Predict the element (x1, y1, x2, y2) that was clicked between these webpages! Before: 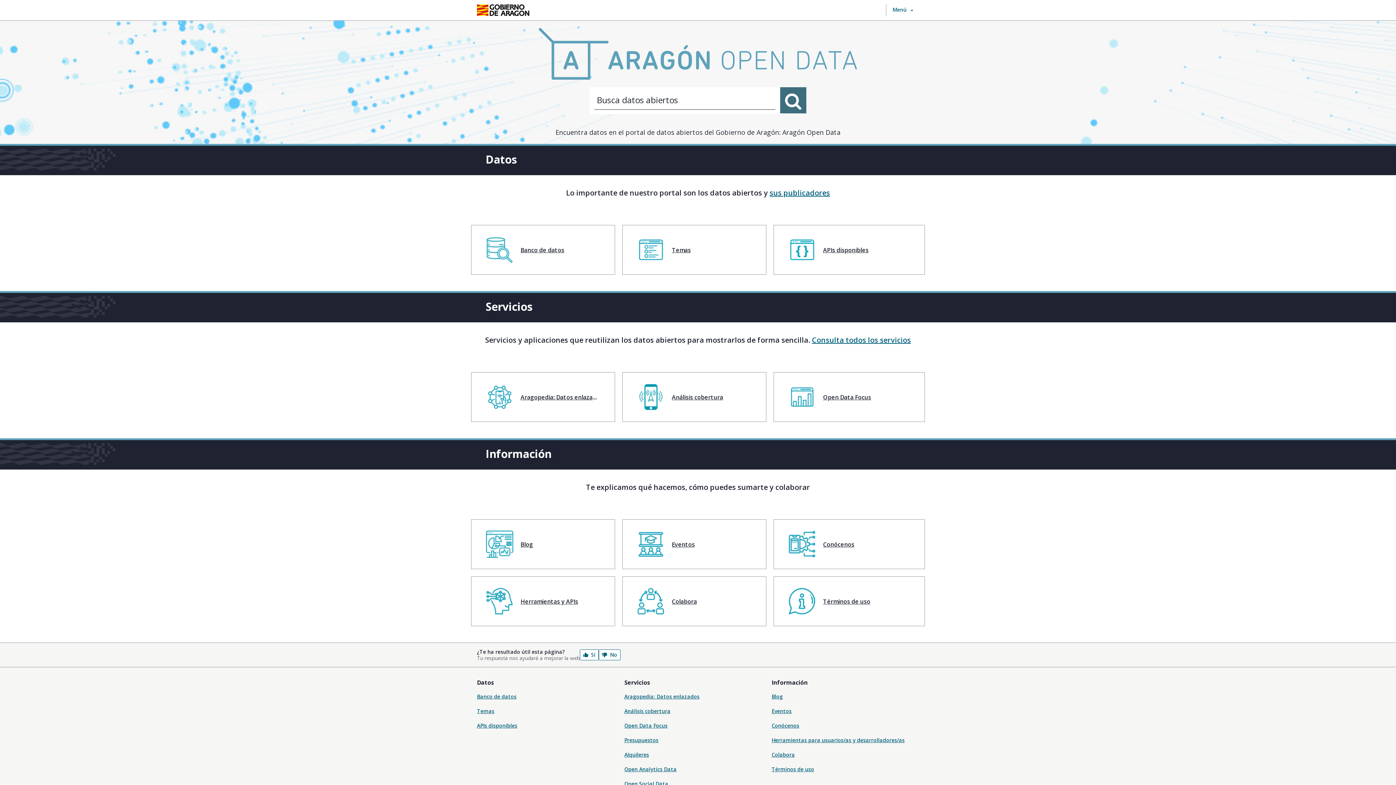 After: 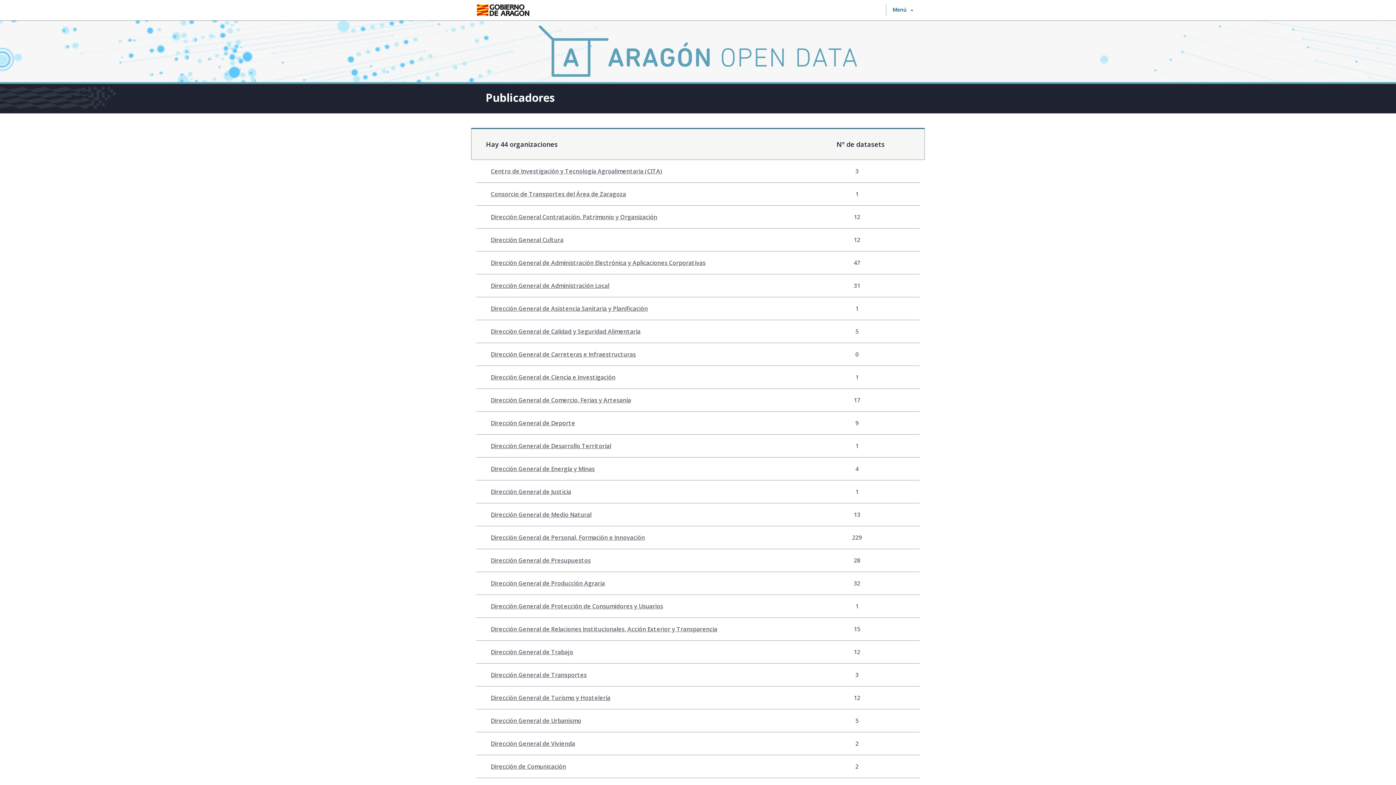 Action: label: sus publicadores bbox: (769, 188, 830, 197)